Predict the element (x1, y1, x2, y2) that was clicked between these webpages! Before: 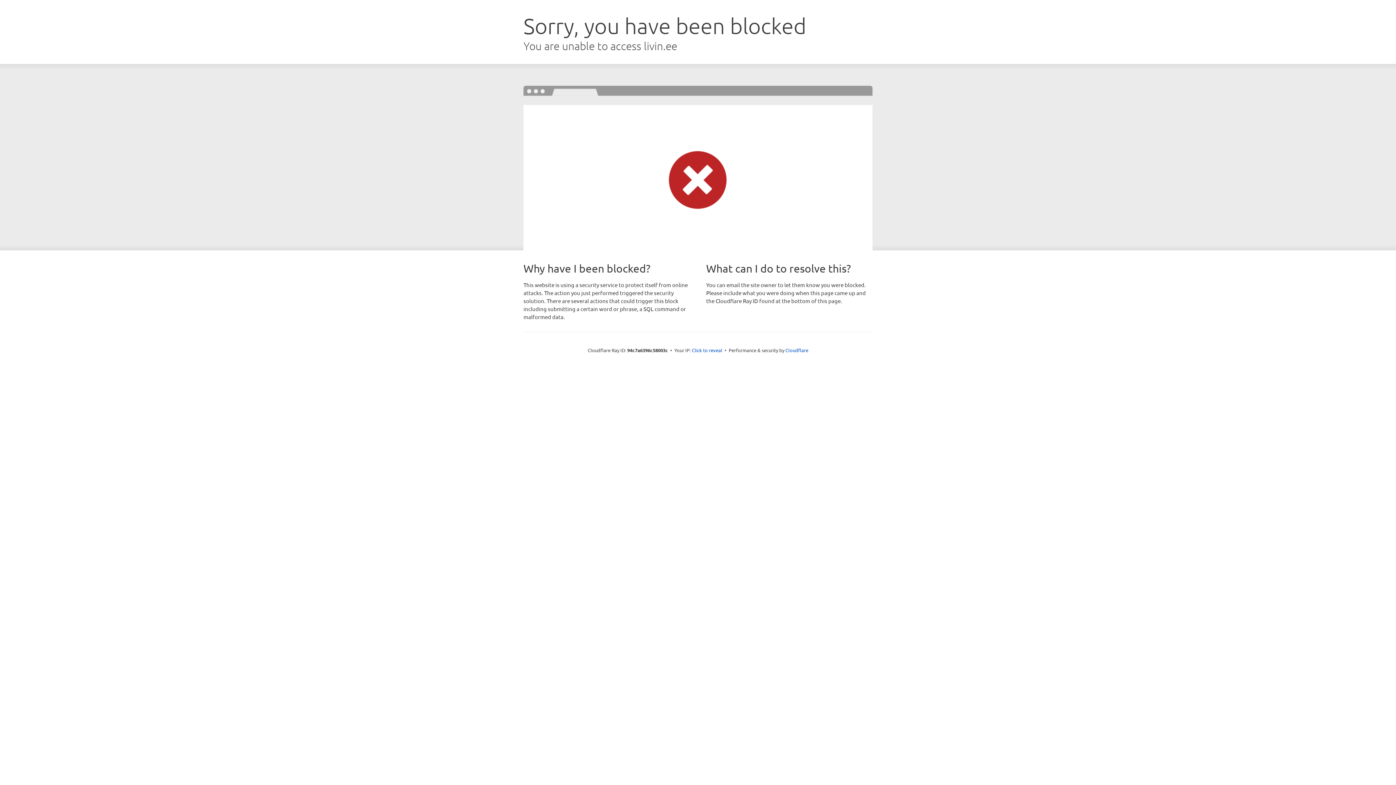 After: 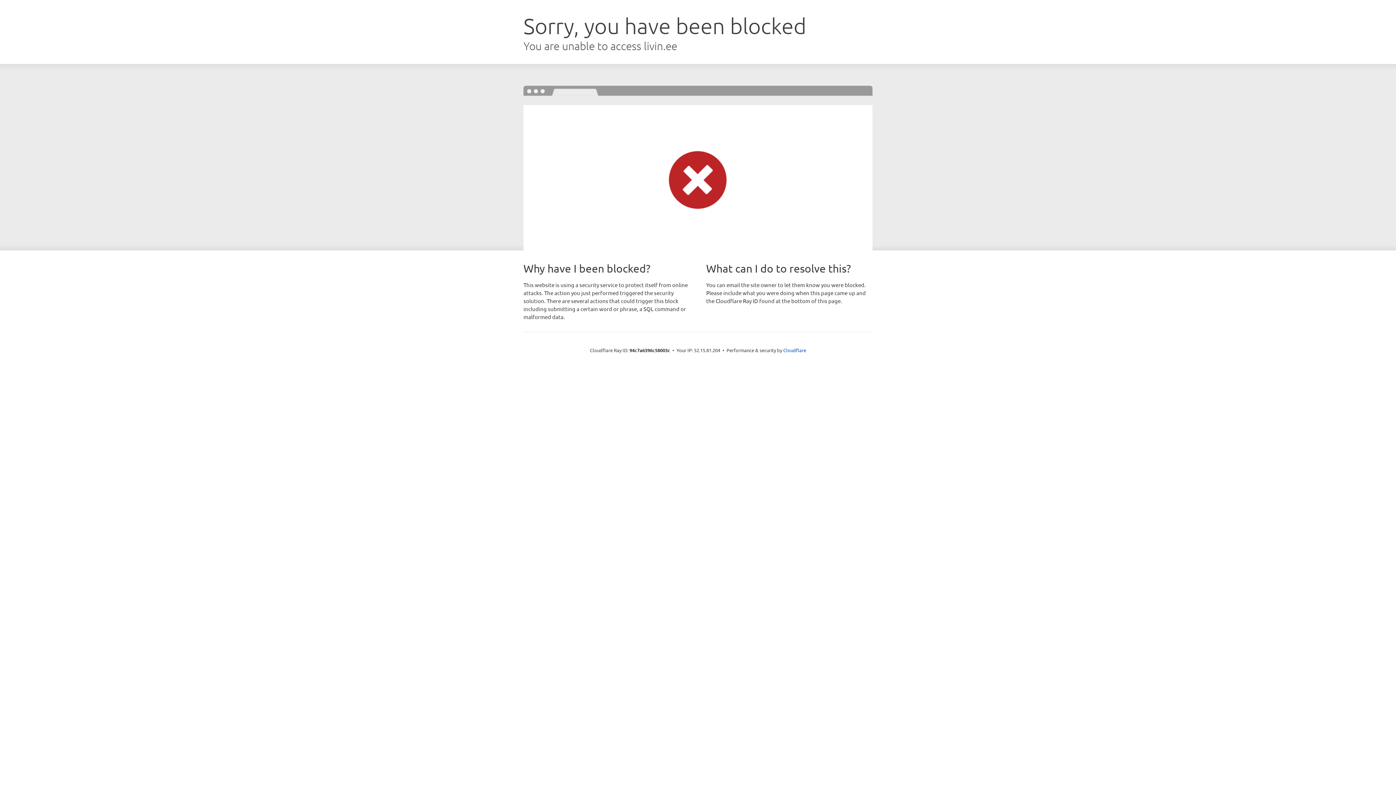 Action: bbox: (692, 346, 722, 353) label: Click to reveal